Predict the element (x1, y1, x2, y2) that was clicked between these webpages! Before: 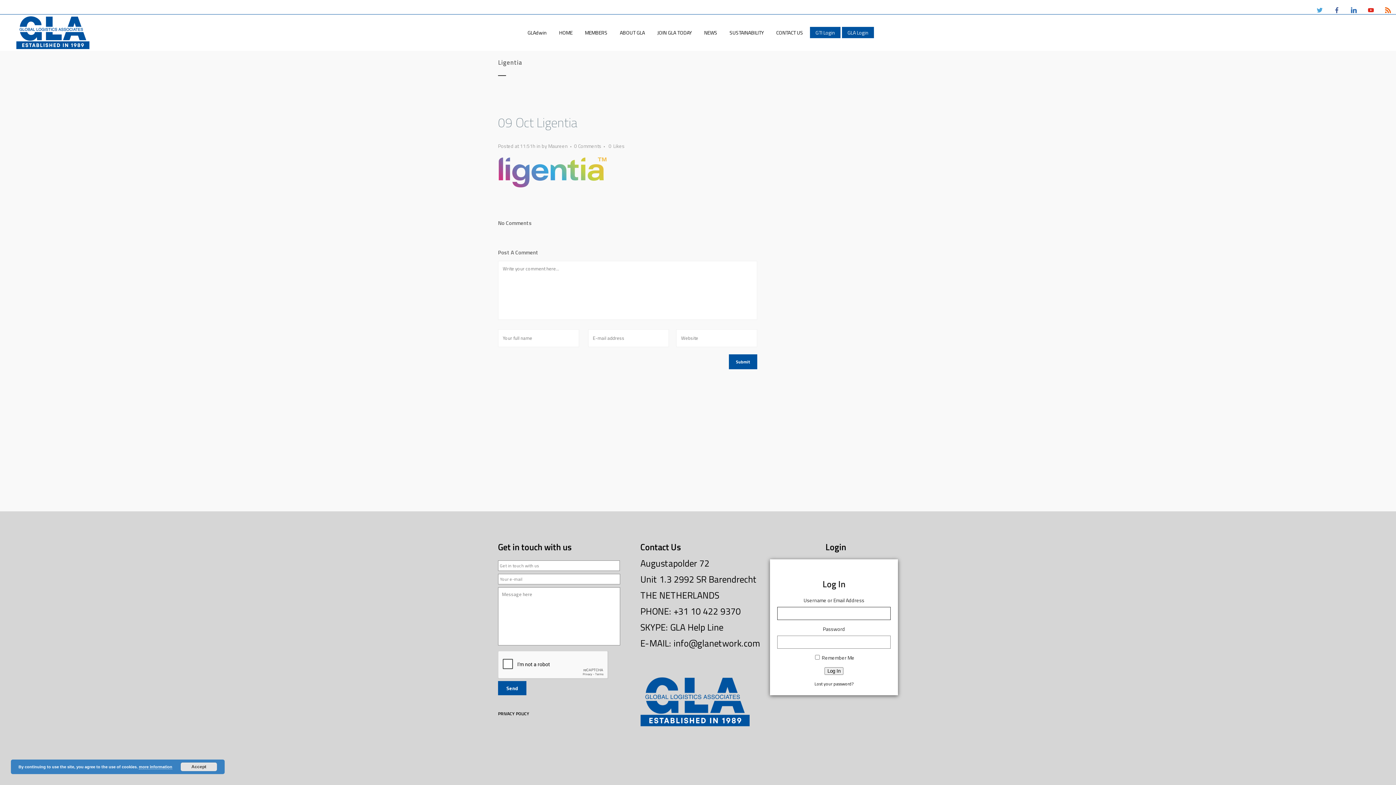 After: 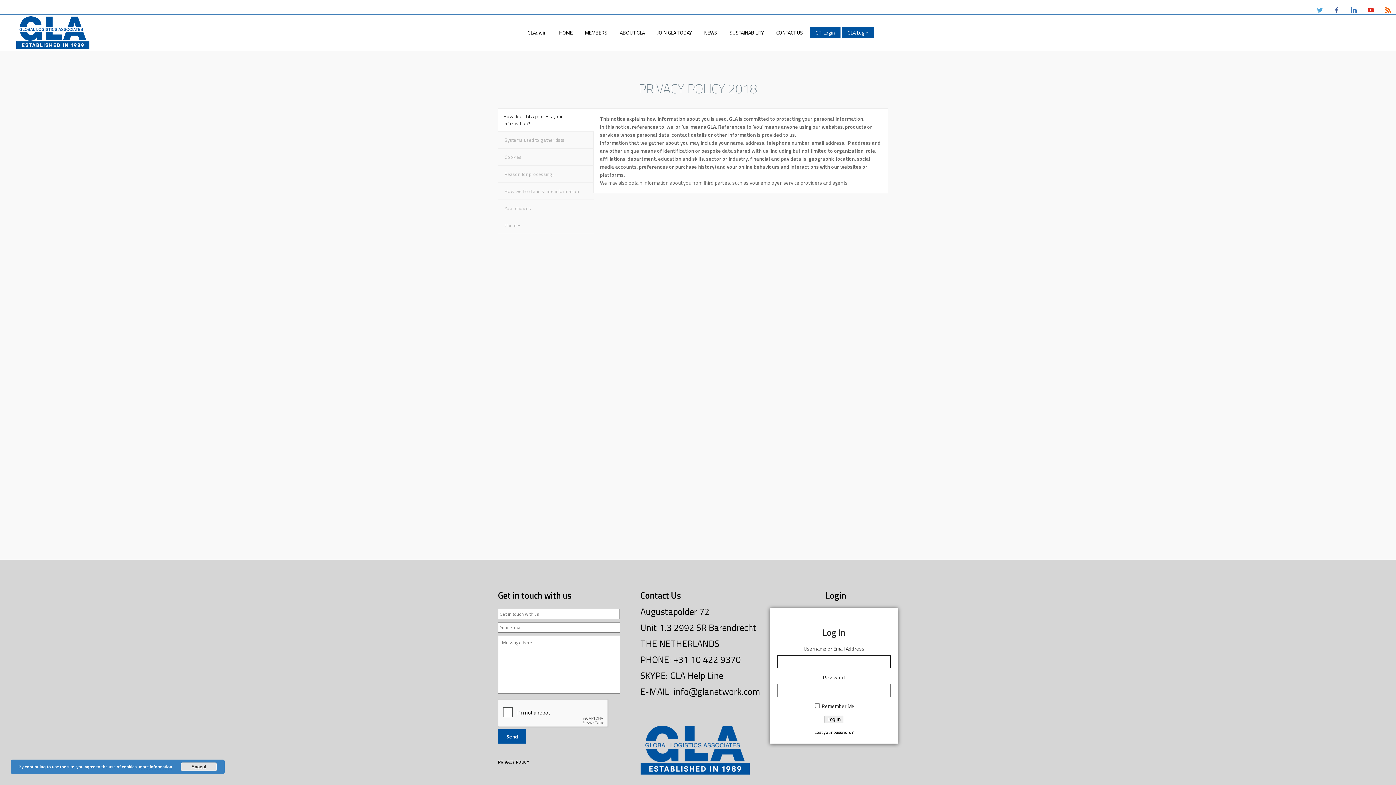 Action: label: PRIVACY POLICY bbox: (498, 710, 529, 717)